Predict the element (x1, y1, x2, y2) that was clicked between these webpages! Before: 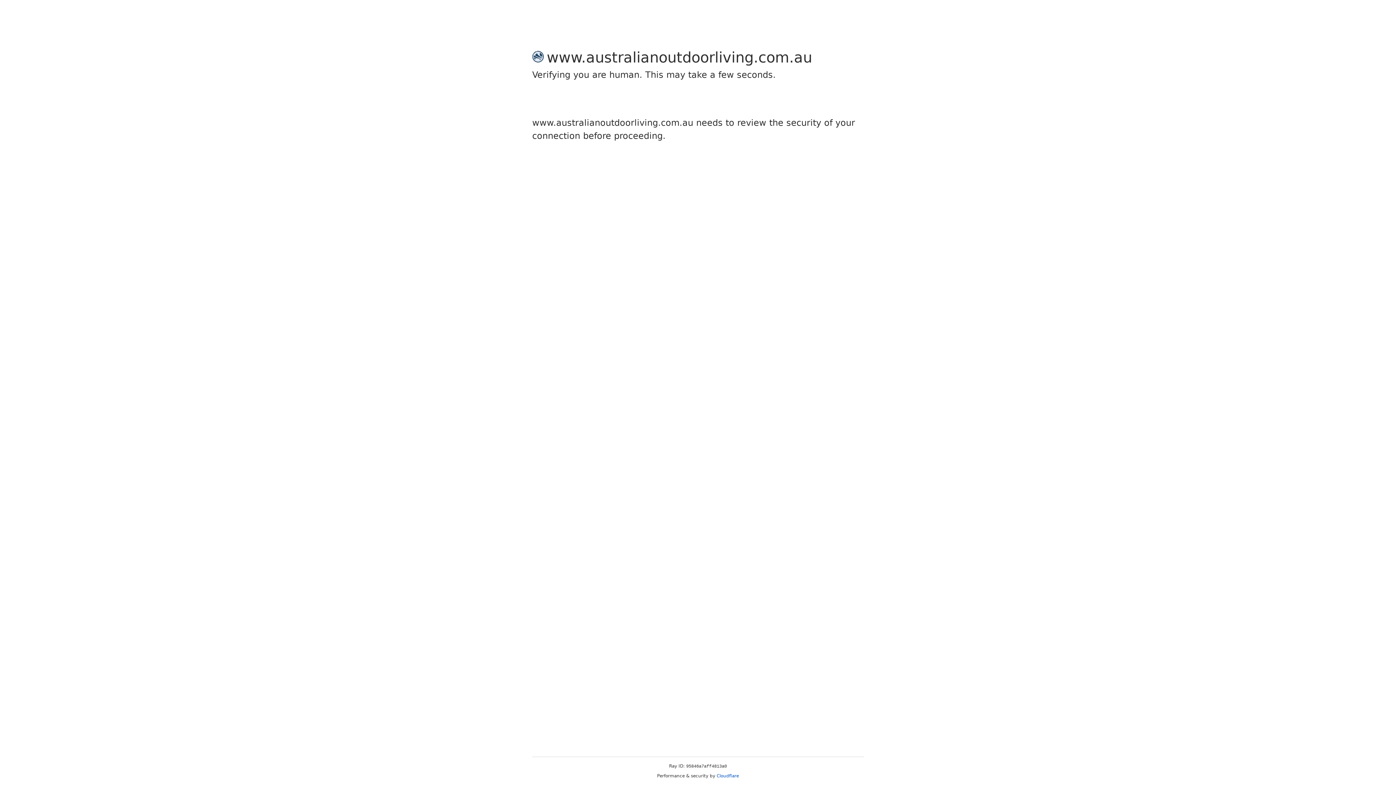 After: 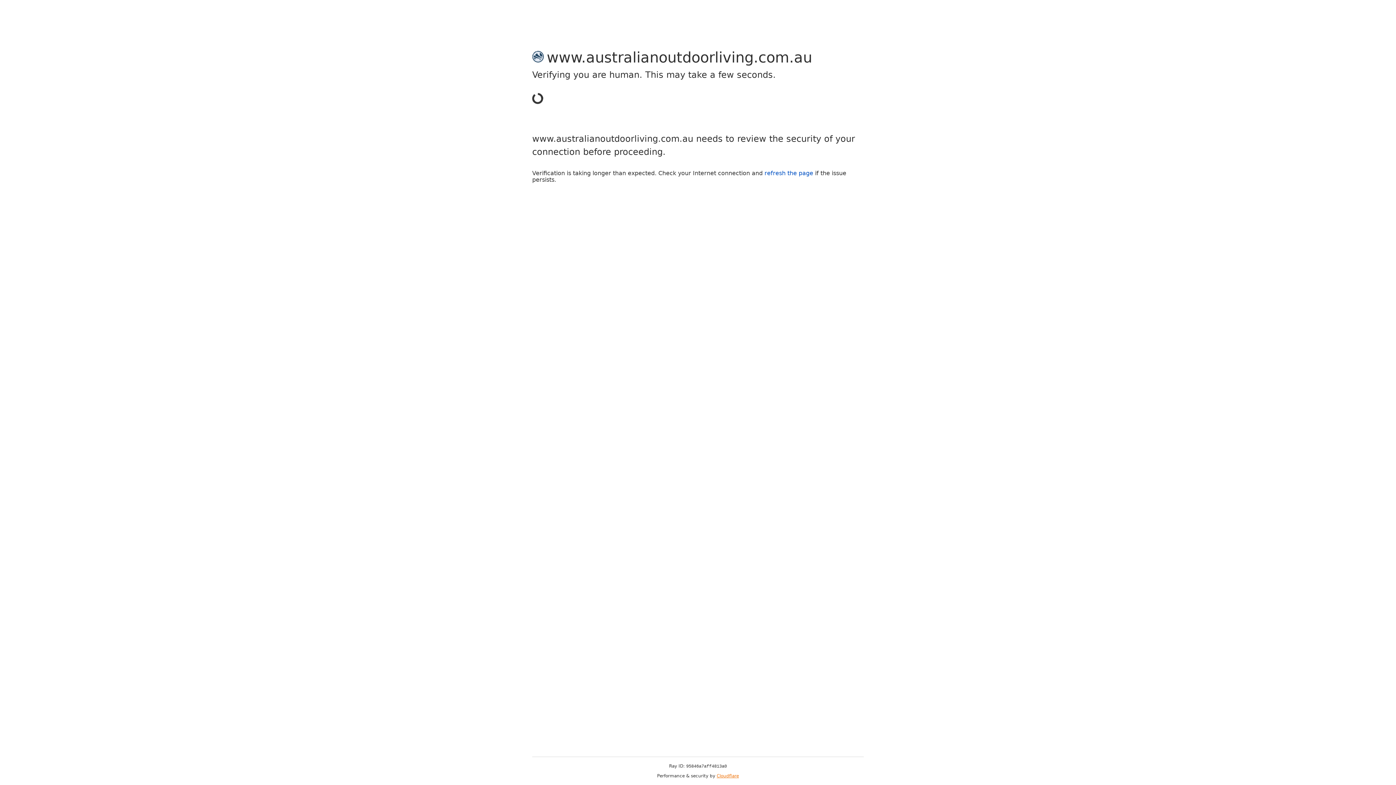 Action: label: Cloudflare bbox: (716, 773, 739, 778)